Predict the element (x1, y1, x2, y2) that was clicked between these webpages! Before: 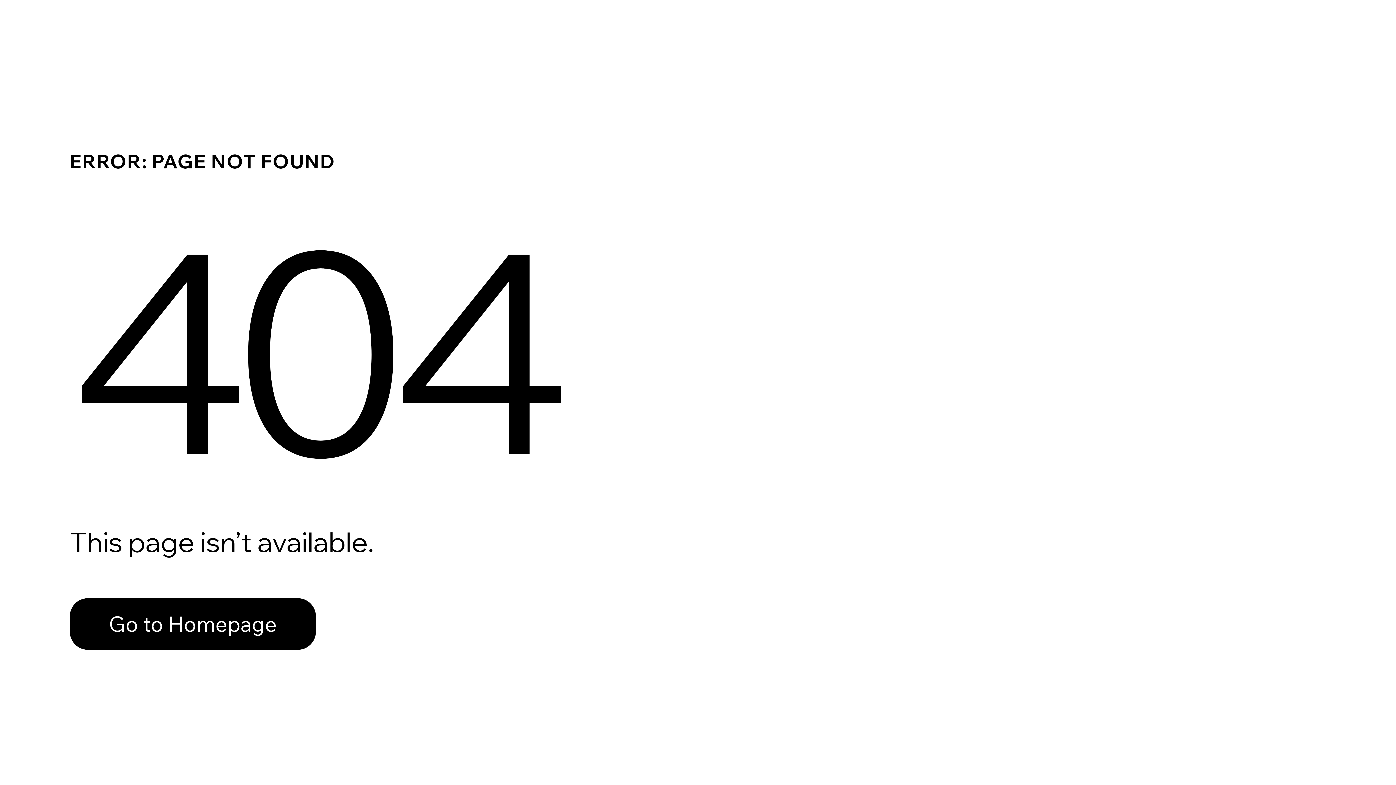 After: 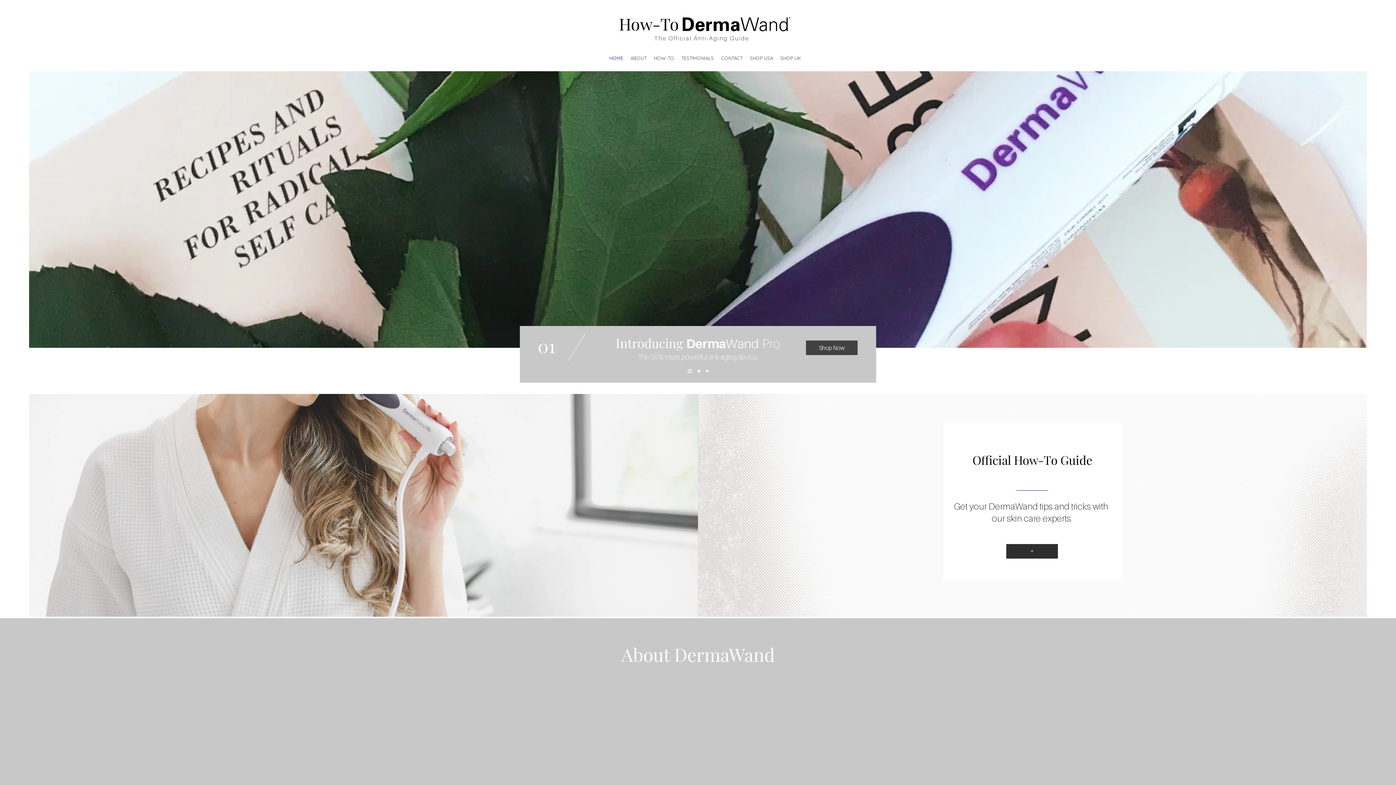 Action: label: Go to Homepage bbox: (69, 598, 316, 650)